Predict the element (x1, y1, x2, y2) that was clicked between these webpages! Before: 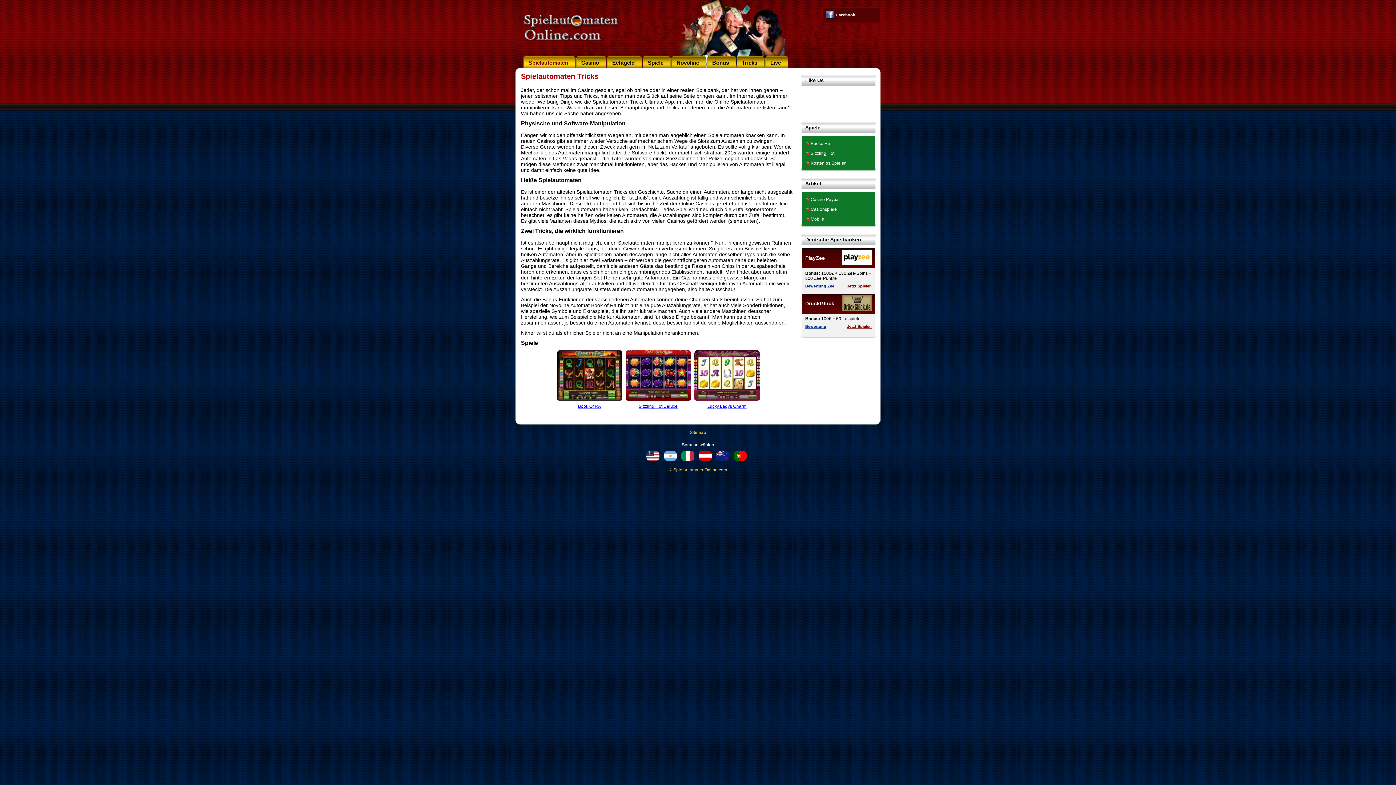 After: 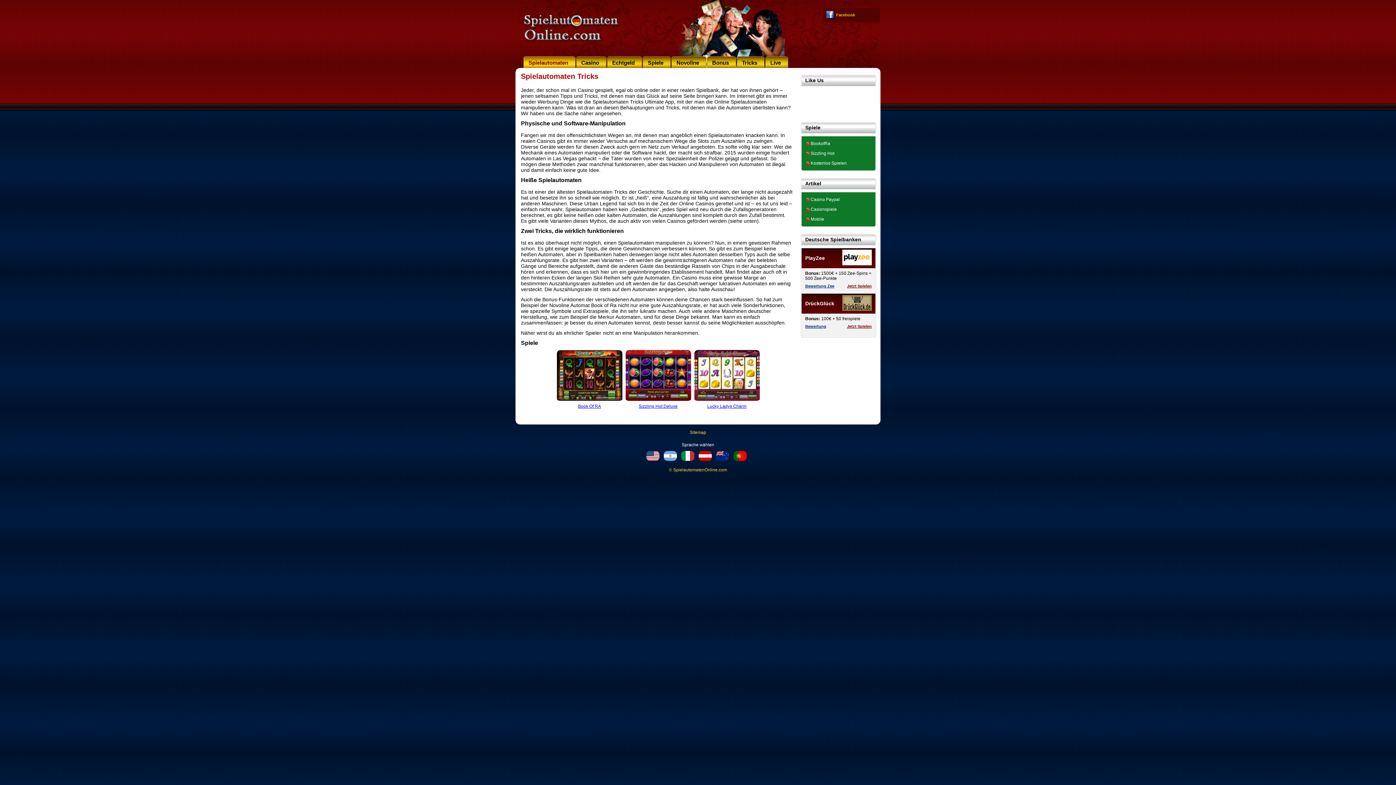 Action: bbox: (826, 10, 876, 19) label: Facebook